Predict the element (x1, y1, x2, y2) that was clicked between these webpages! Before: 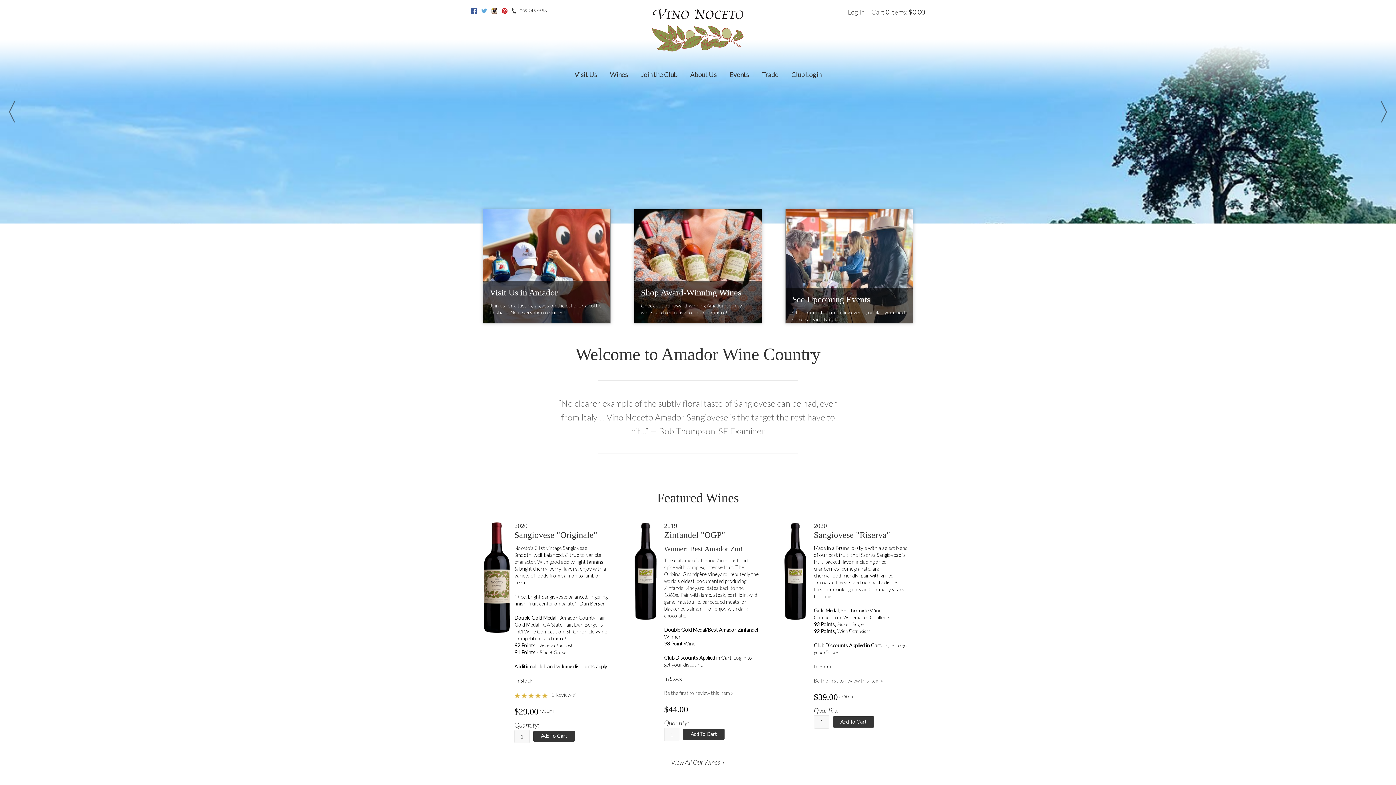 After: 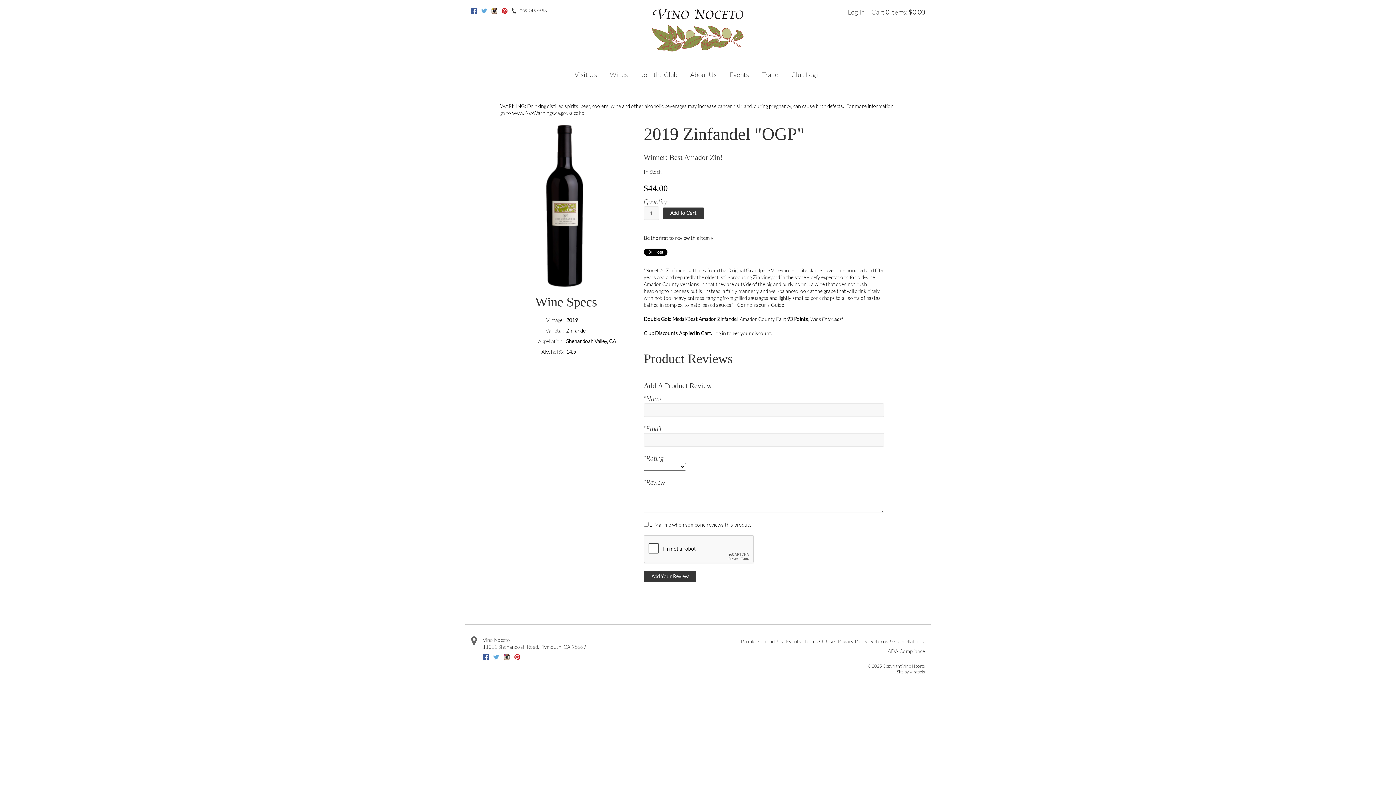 Action: bbox: (664, 522, 759, 540) label: 2019
Zinfandel "OGP"